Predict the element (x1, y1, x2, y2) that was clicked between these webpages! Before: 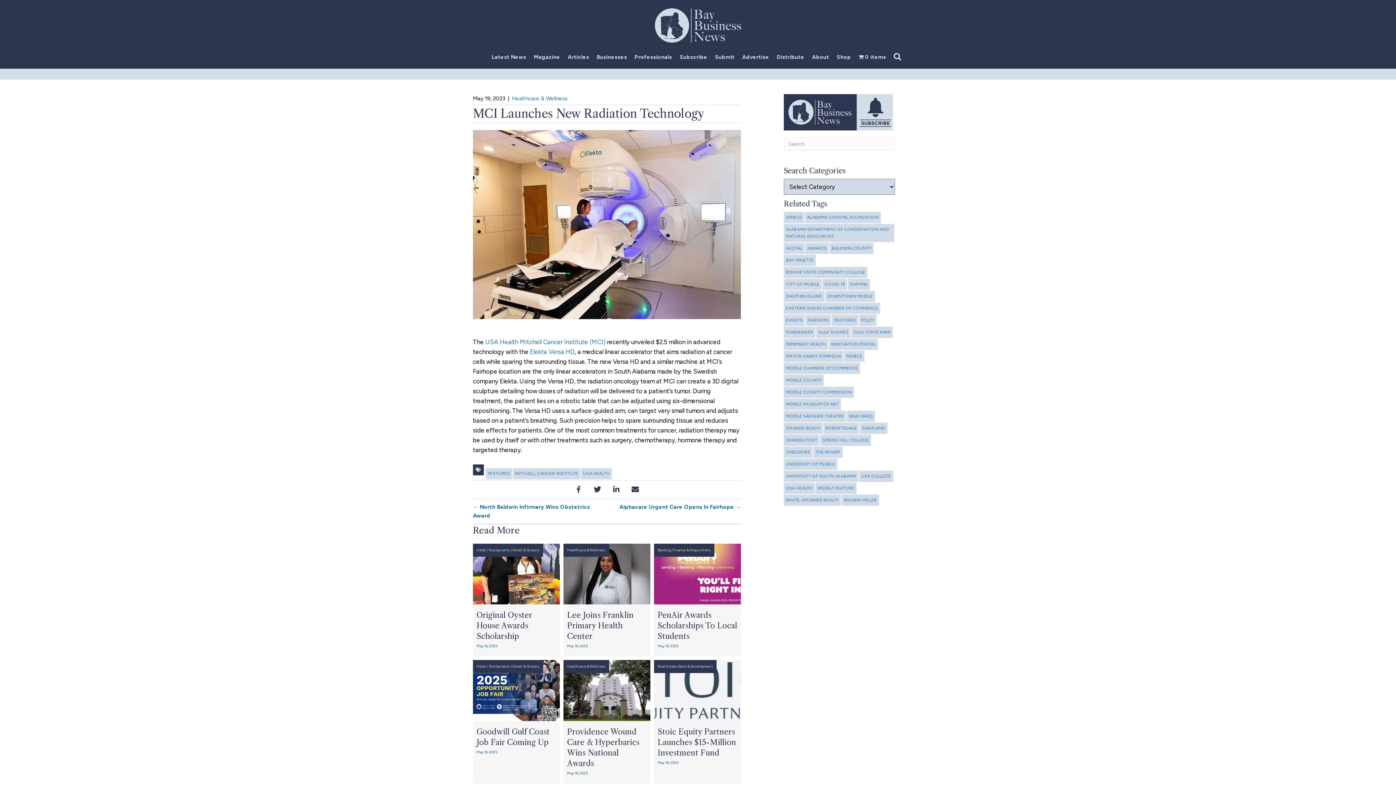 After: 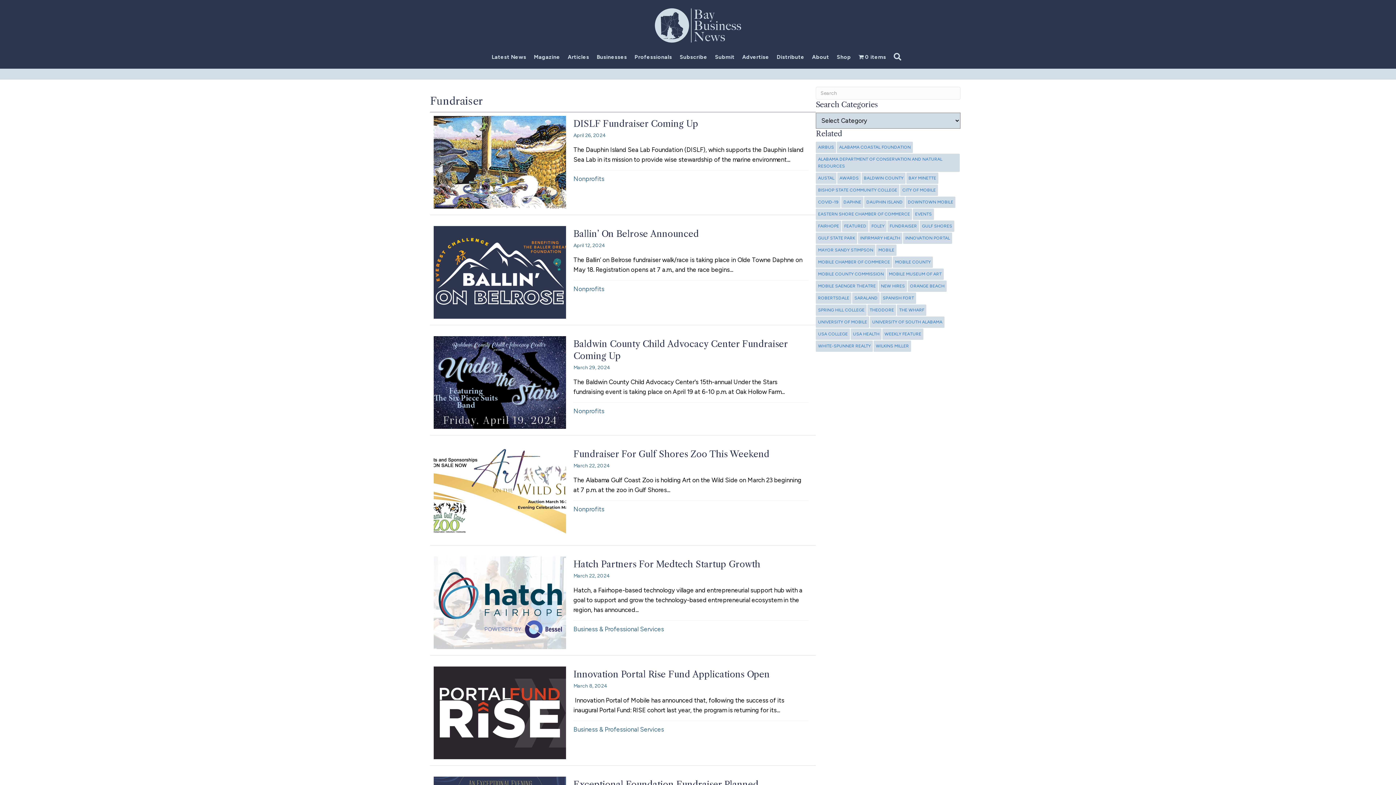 Action: bbox: (783, 327, 815, 338) label: Fundraiser (35 items)